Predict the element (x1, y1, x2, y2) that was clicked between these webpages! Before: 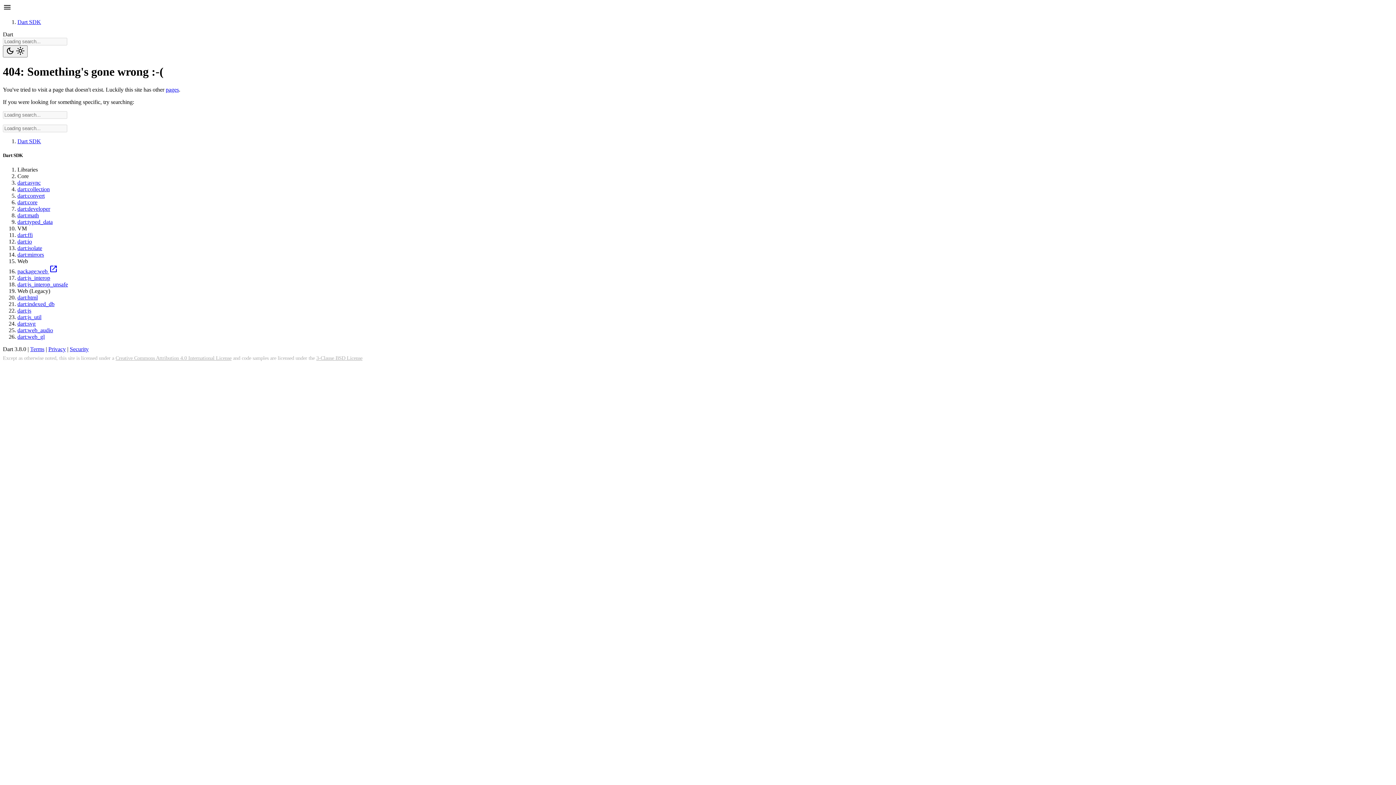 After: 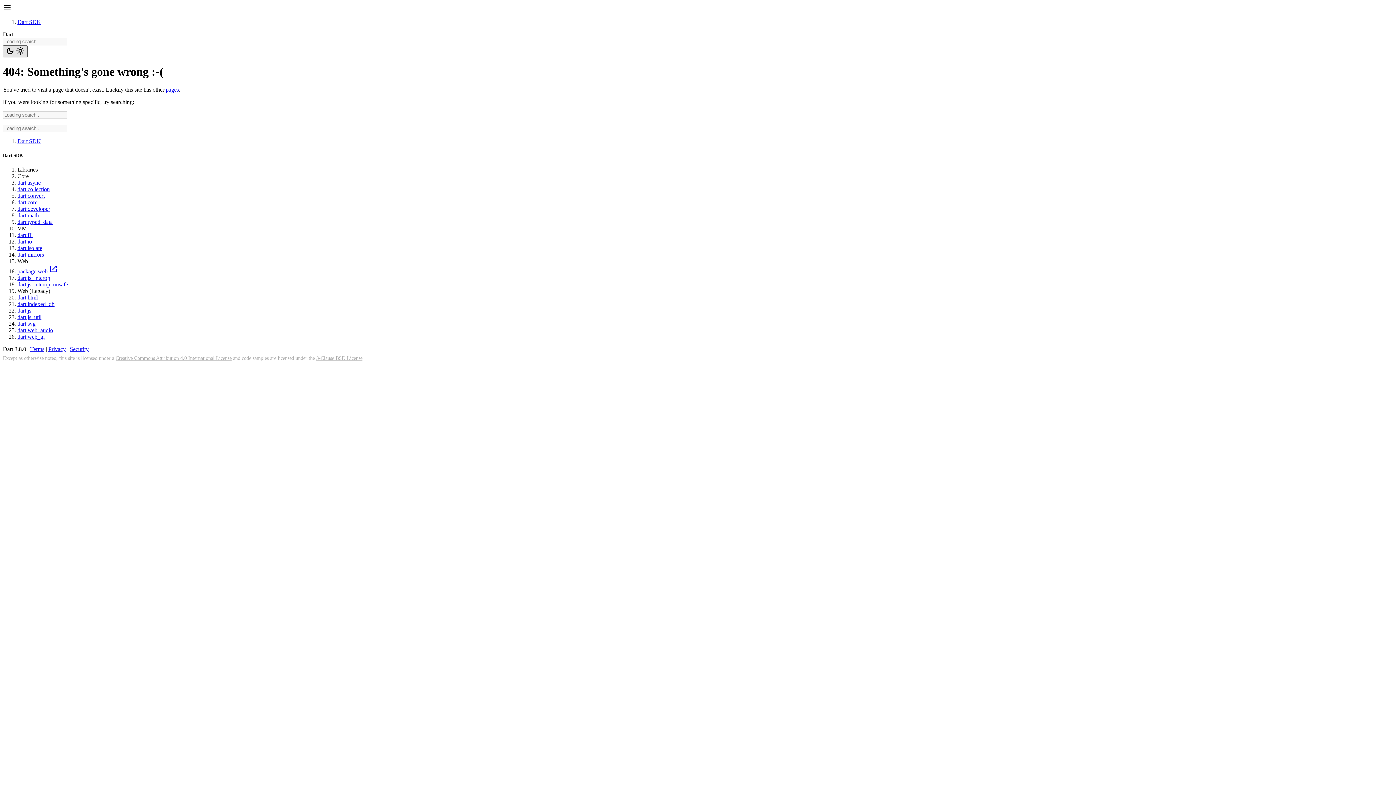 Action: bbox: (2, 45, 27, 57) label: Light and dark mode toggle